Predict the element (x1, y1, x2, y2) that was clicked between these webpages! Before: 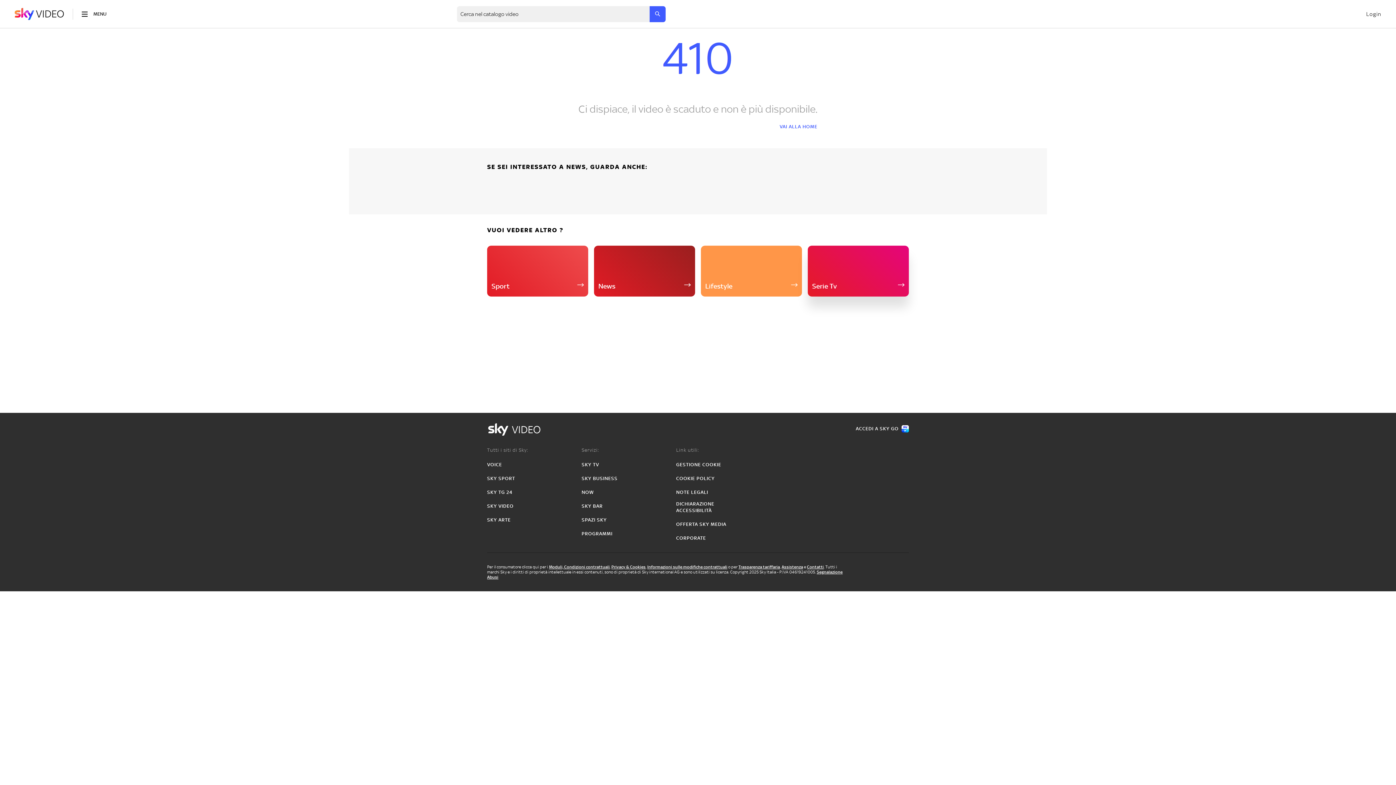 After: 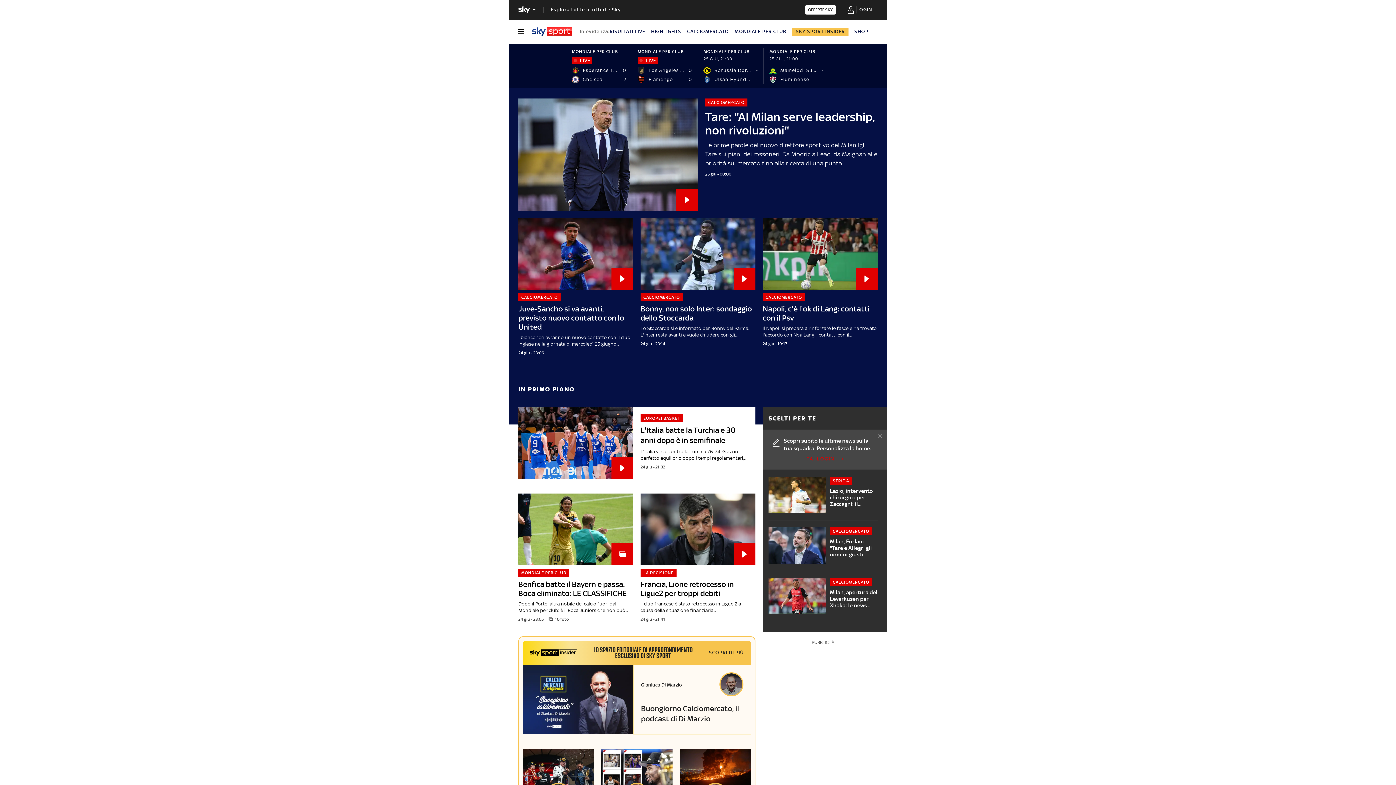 Action: label: SKY SPORT bbox: (487, 475, 515, 482)